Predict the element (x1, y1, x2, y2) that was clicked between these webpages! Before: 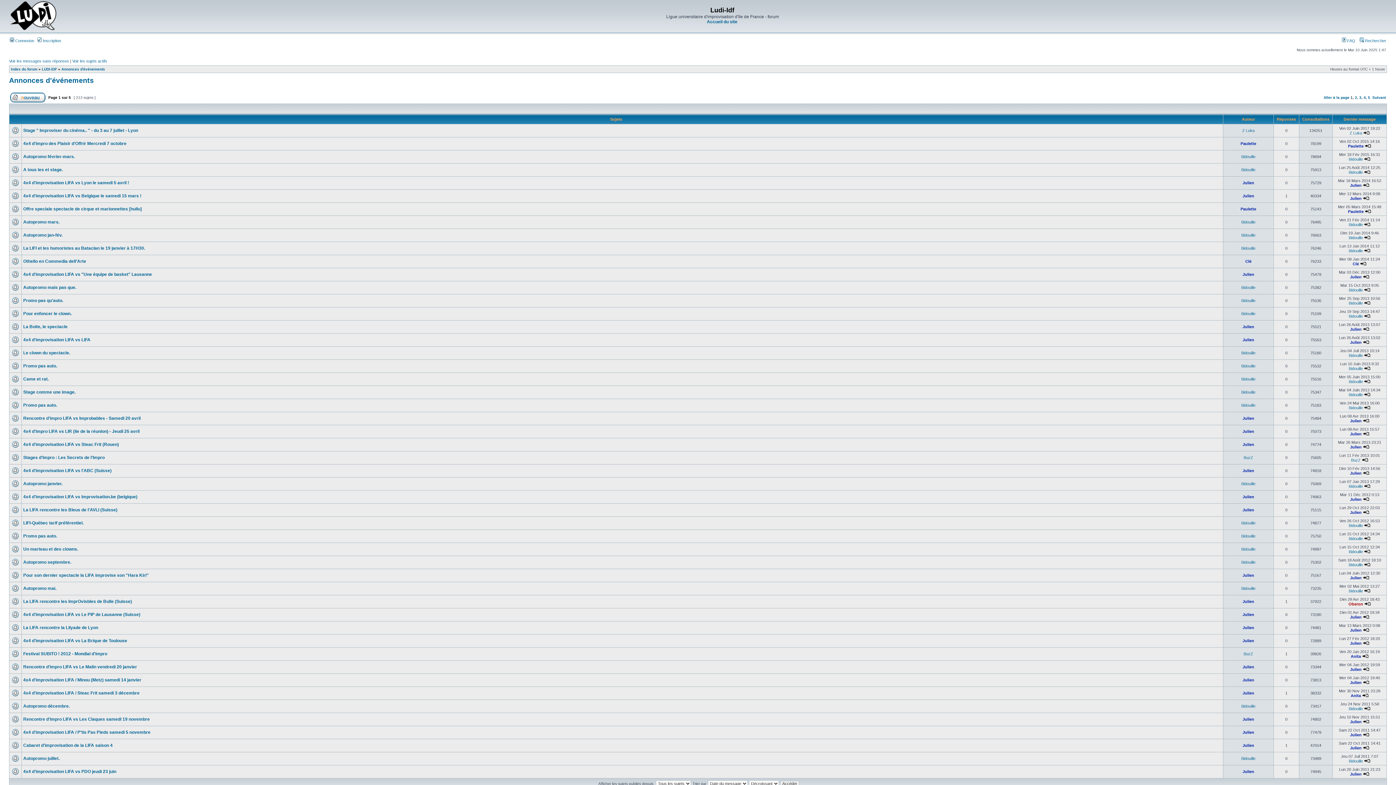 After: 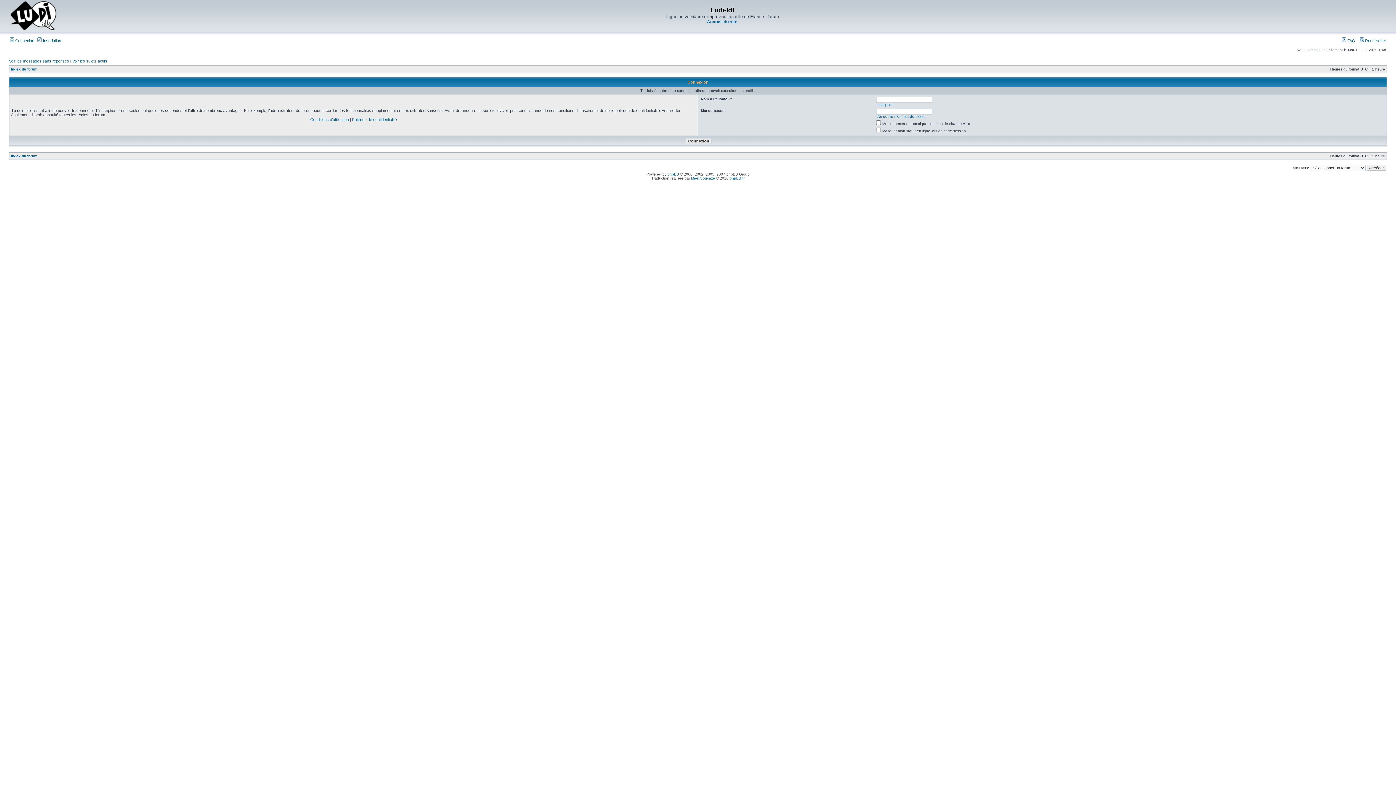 Action: label: Julien bbox: (1350, 510, 1362, 514)